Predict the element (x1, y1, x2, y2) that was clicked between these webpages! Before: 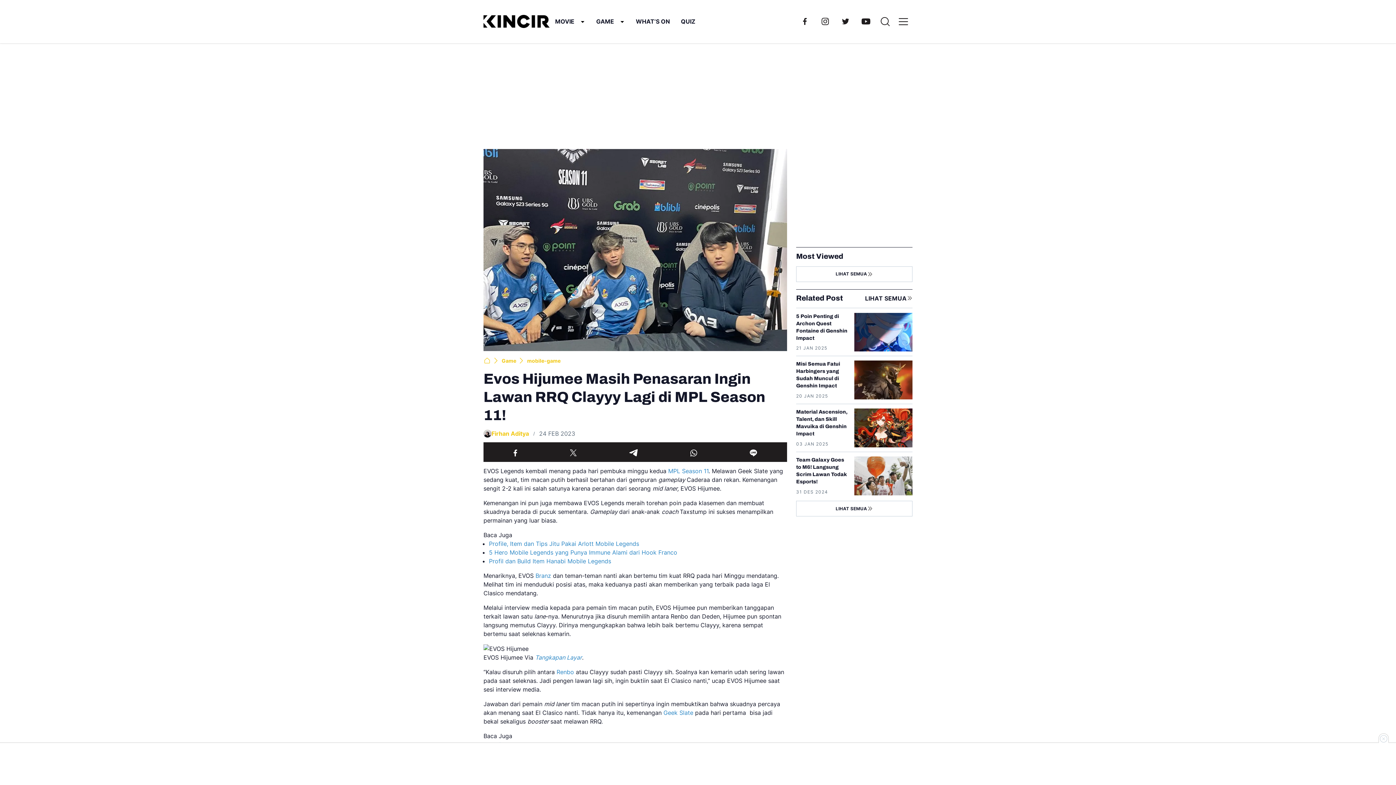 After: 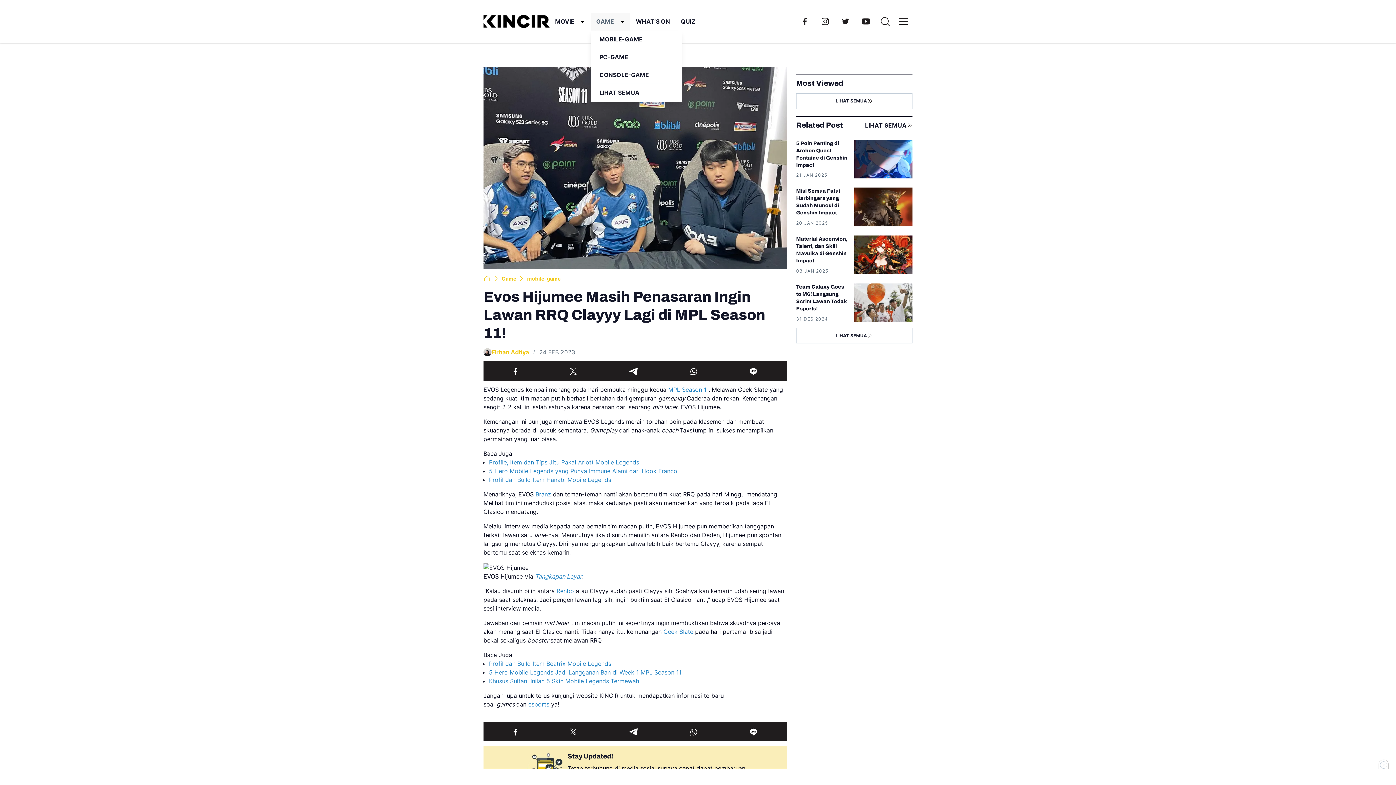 Action: bbox: (590, 12, 630, 30) label: GAME